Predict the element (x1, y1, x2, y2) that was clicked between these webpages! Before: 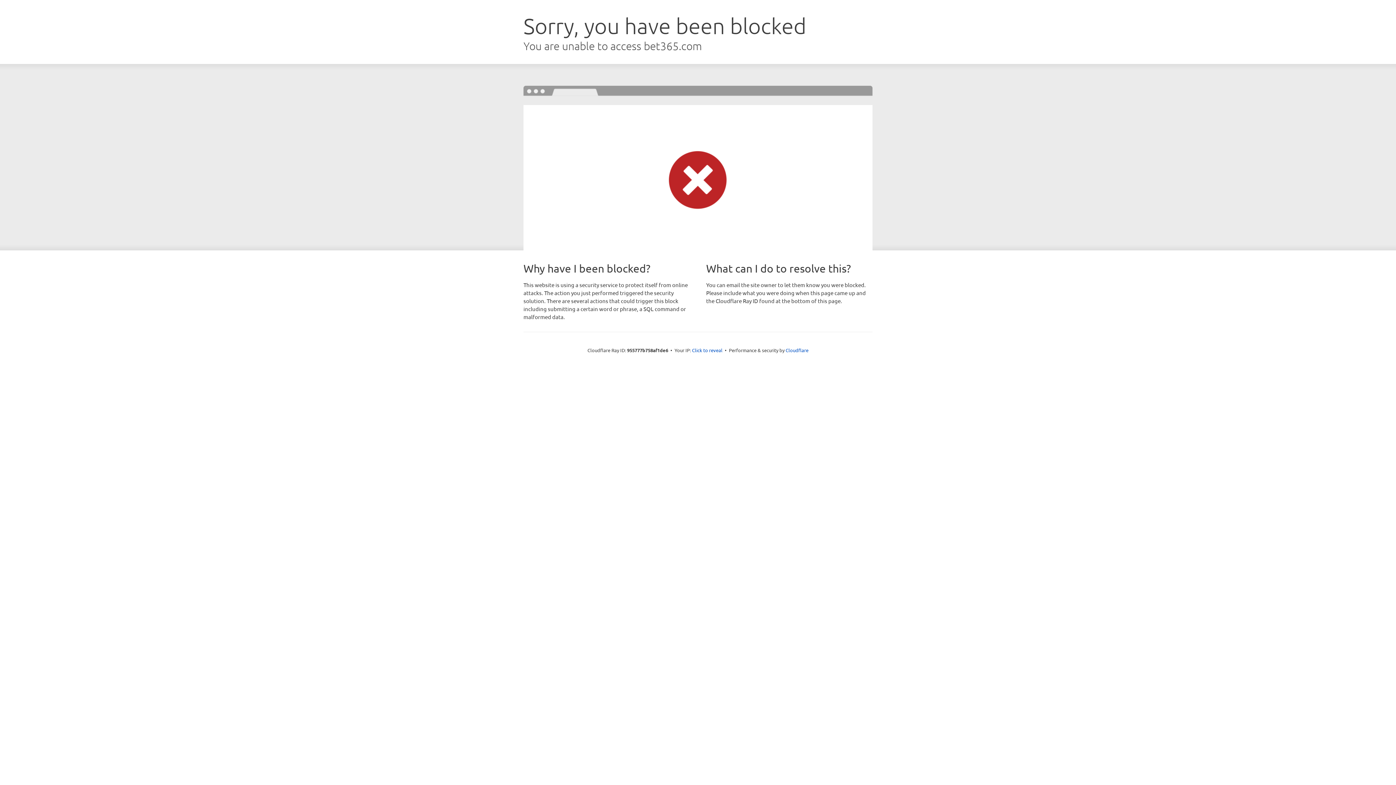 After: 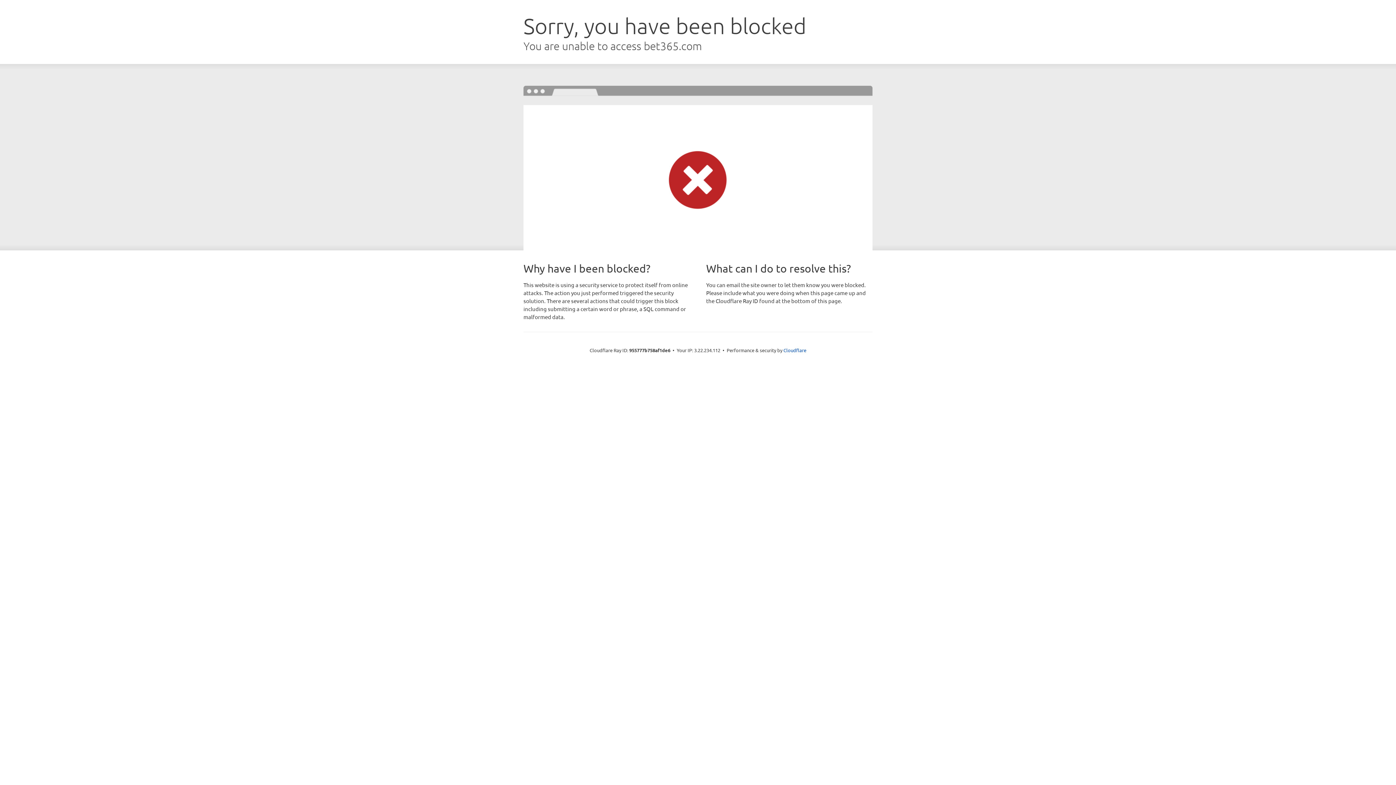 Action: label: Click to reveal bbox: (692, 346, 722, 353)